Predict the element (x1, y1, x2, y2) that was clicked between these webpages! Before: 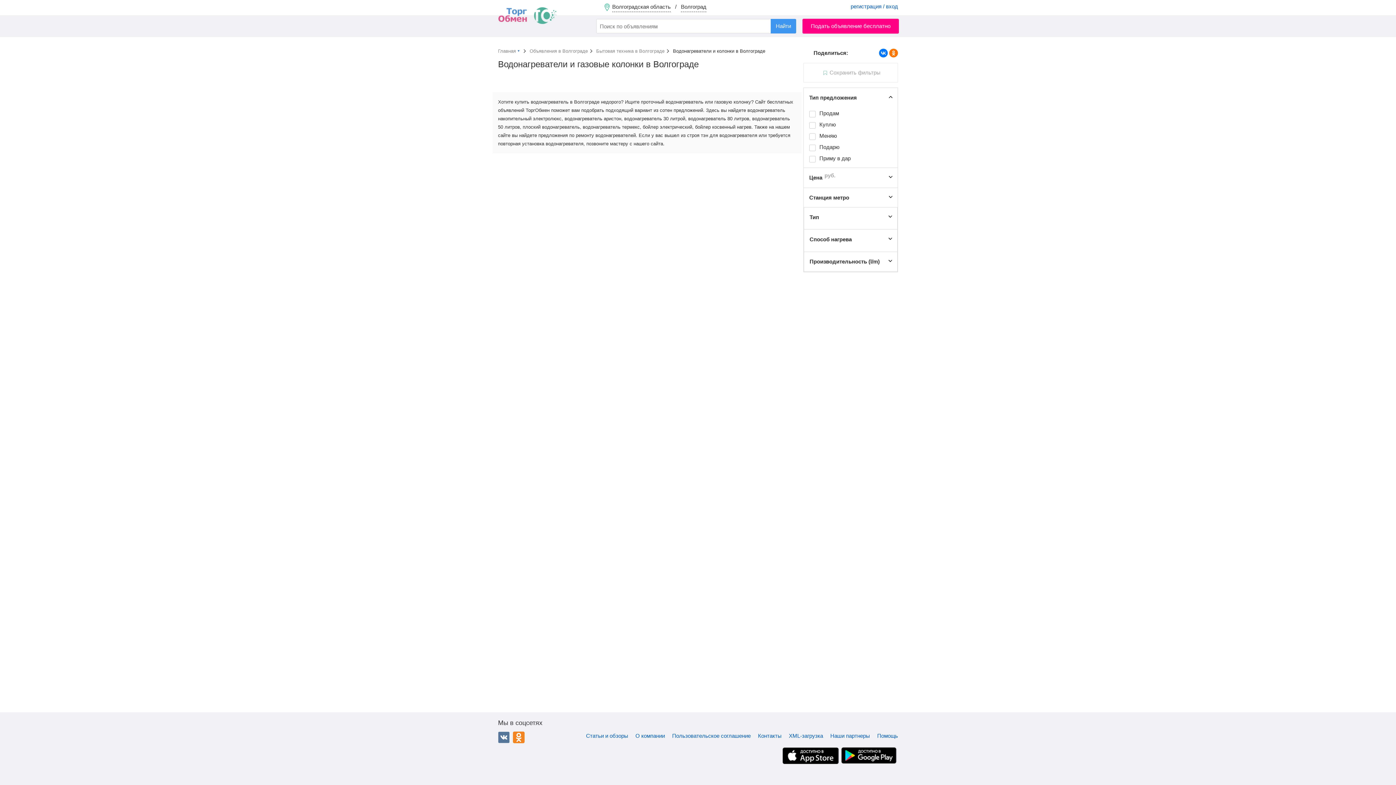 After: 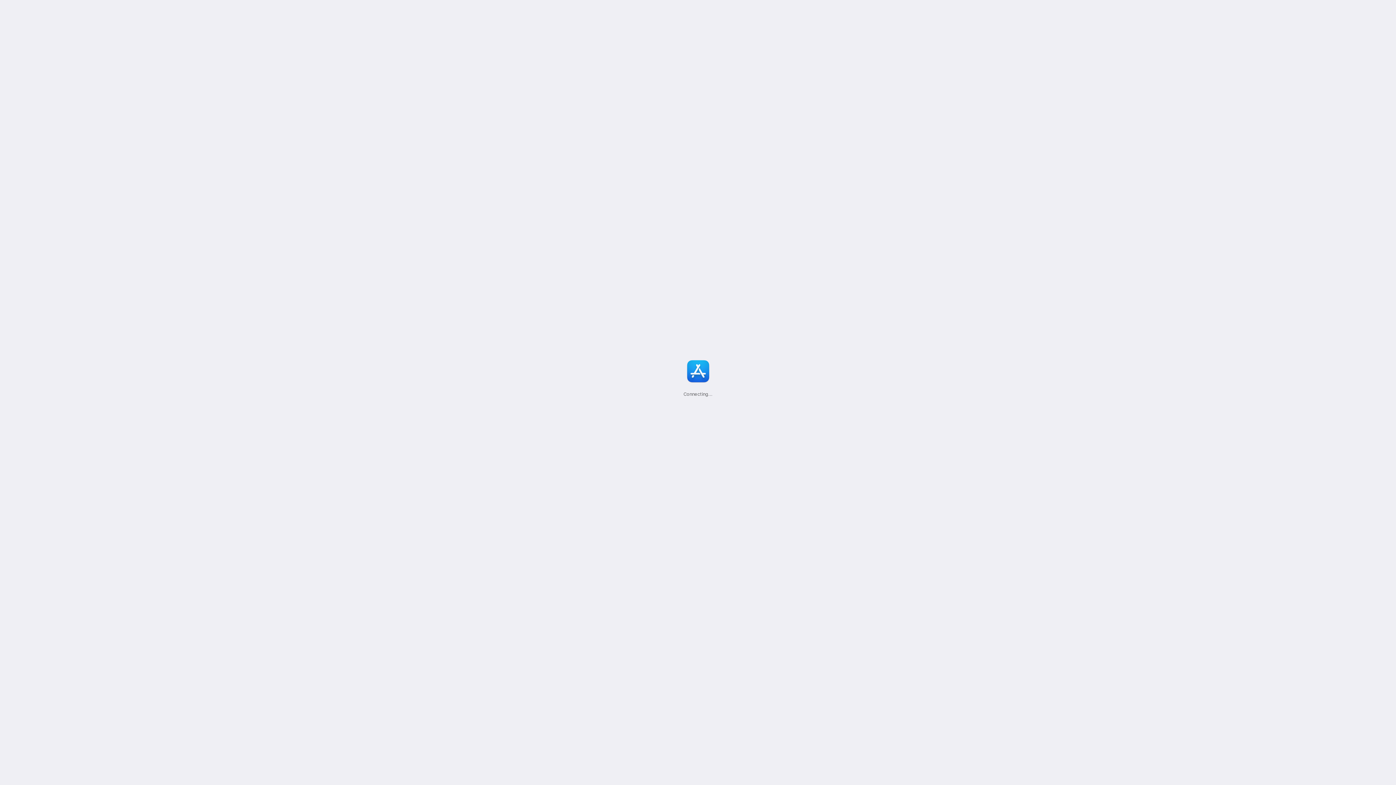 Action: bbox: (781, 760, 840, 766)